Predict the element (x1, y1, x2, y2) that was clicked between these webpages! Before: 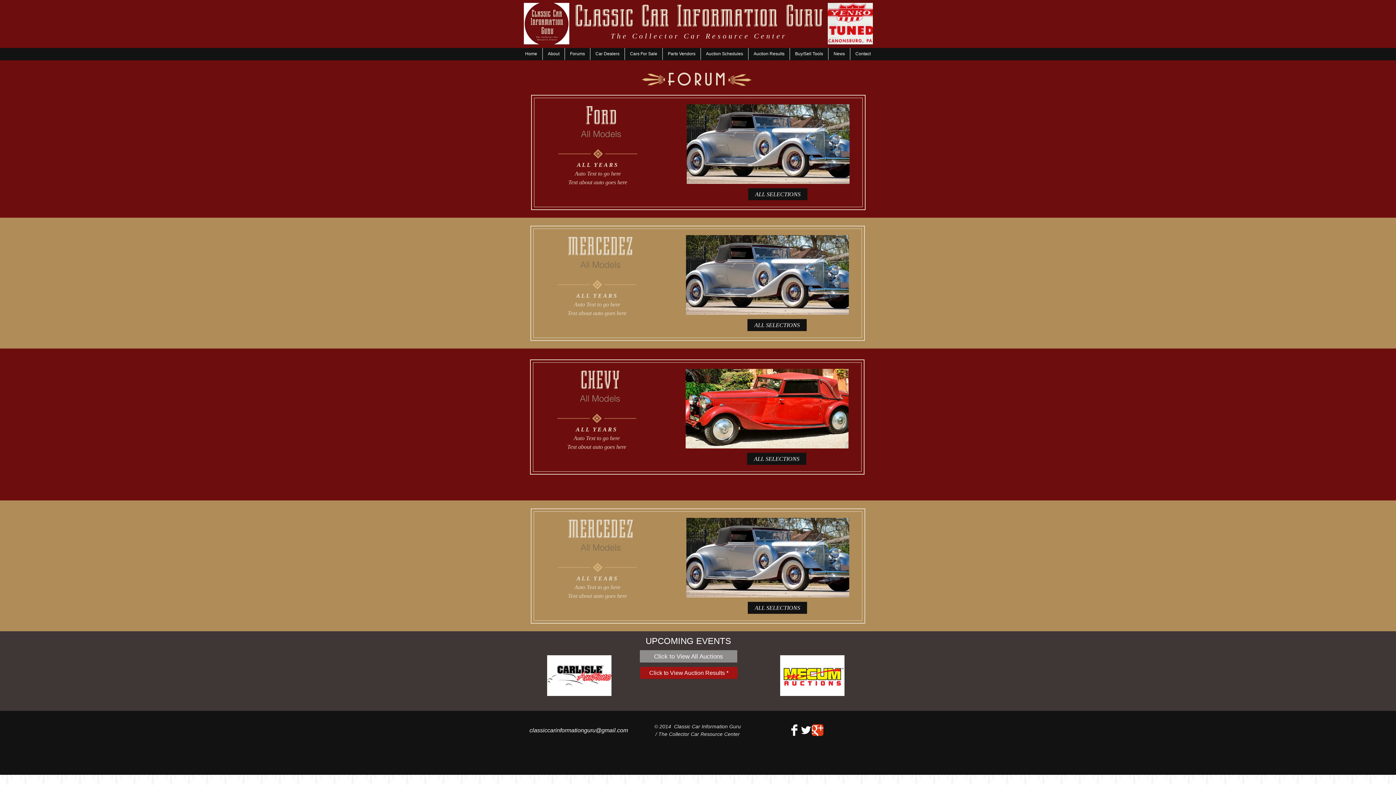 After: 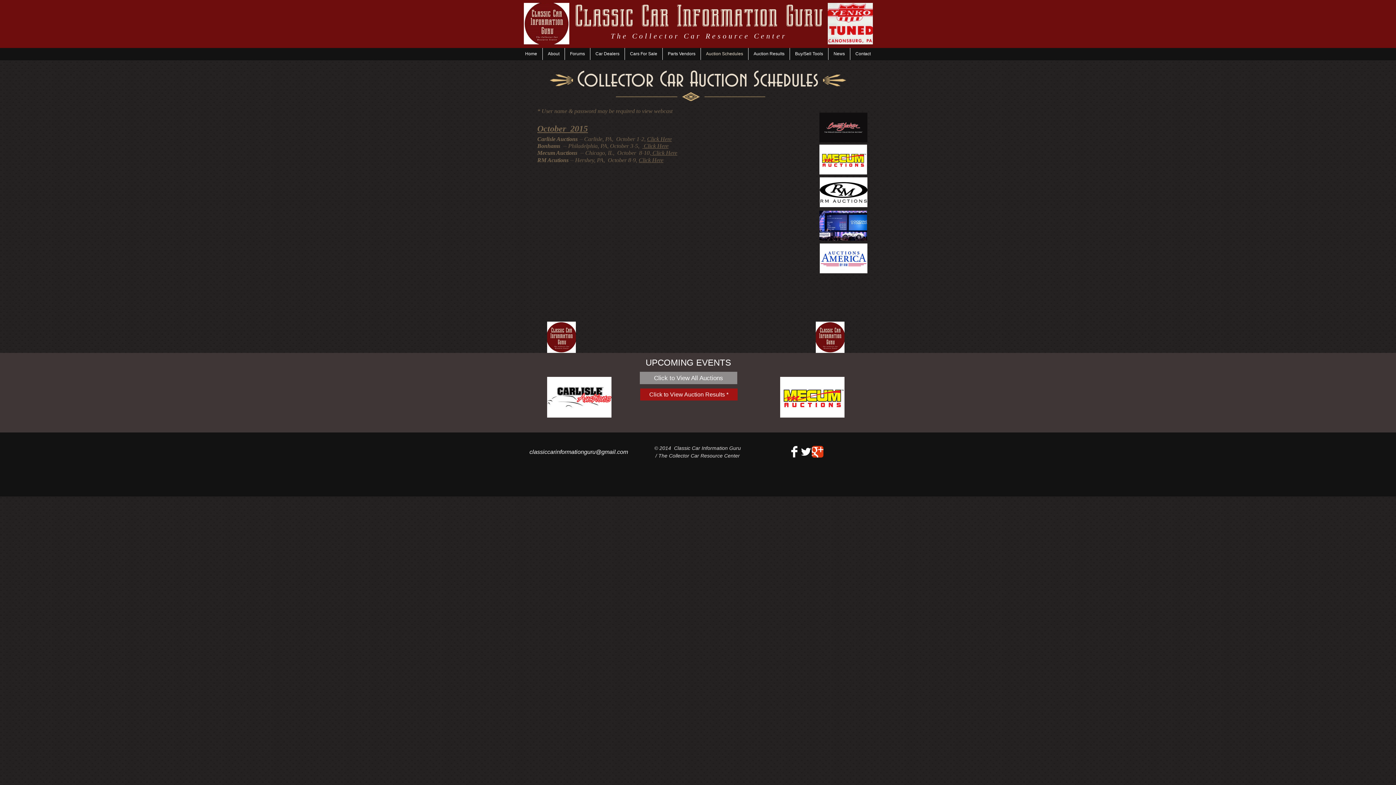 Action: bbox: (780, 655, 844, 696)